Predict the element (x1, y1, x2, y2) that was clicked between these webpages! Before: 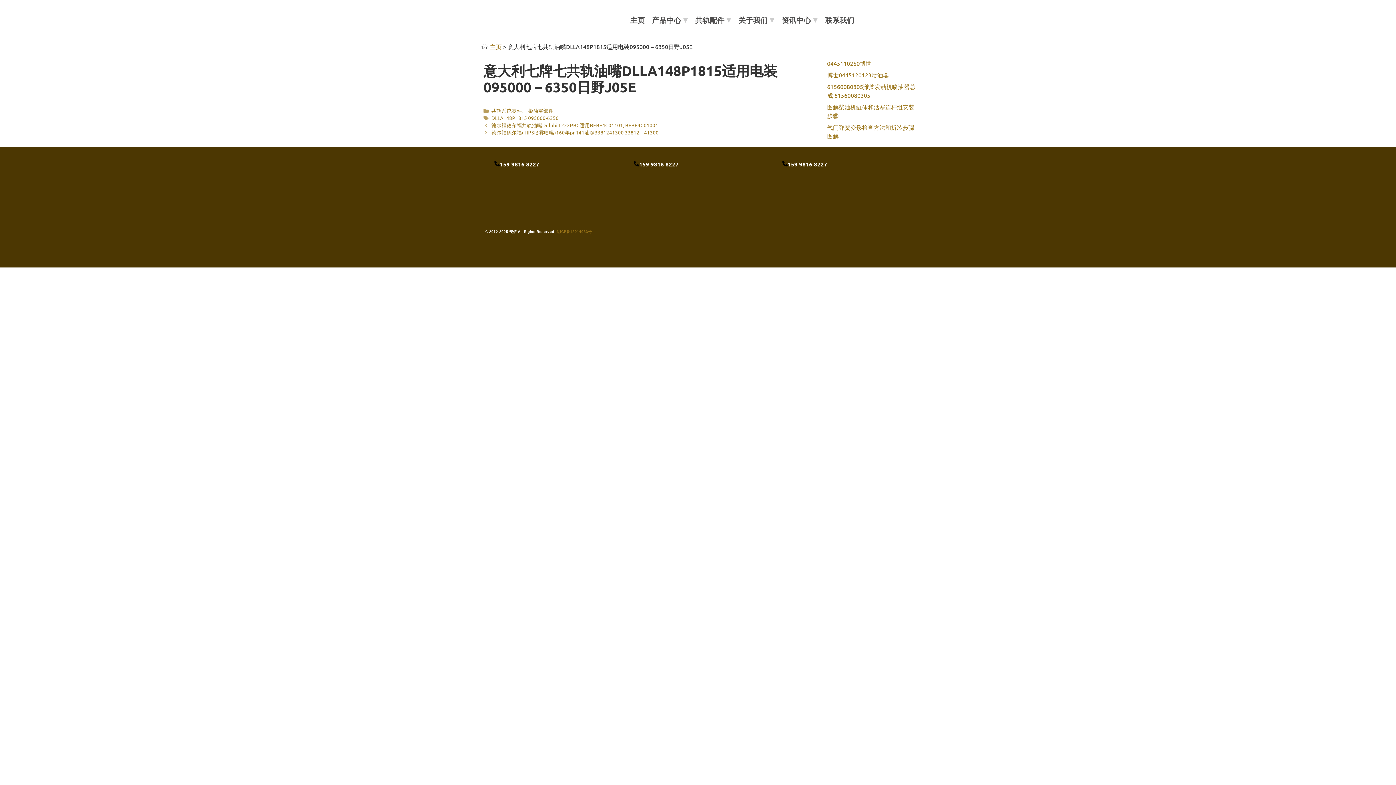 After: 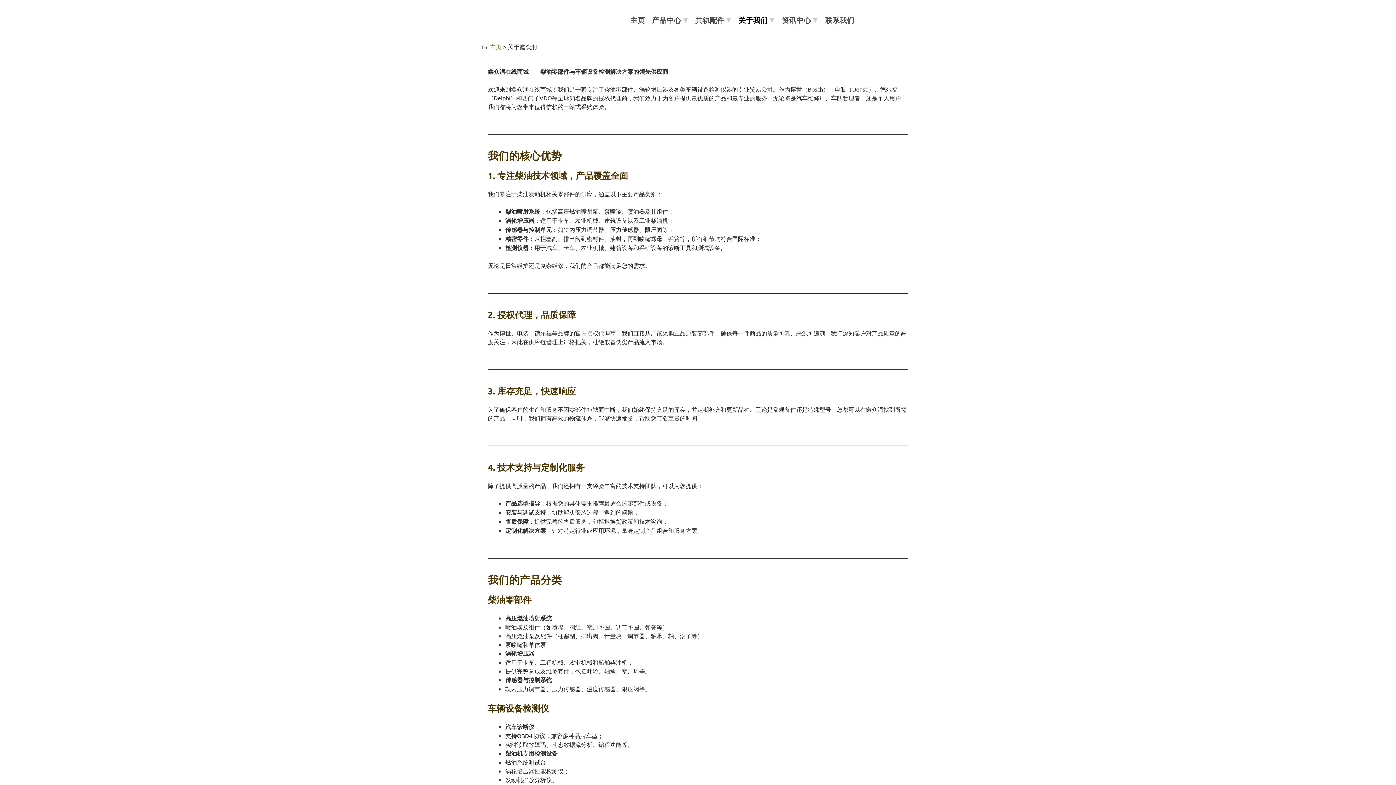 Action: bbox: (735, 10, 778, 29) label: 关于我们